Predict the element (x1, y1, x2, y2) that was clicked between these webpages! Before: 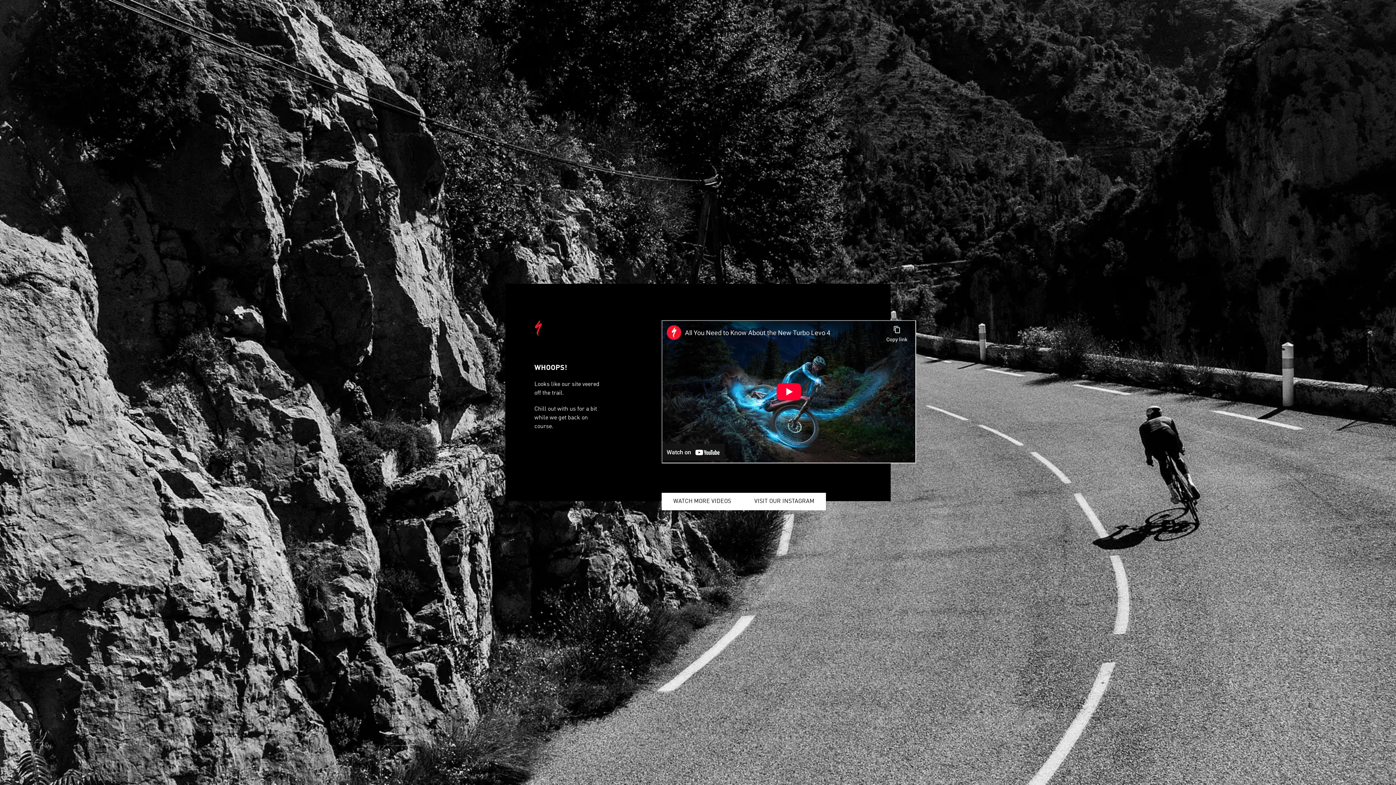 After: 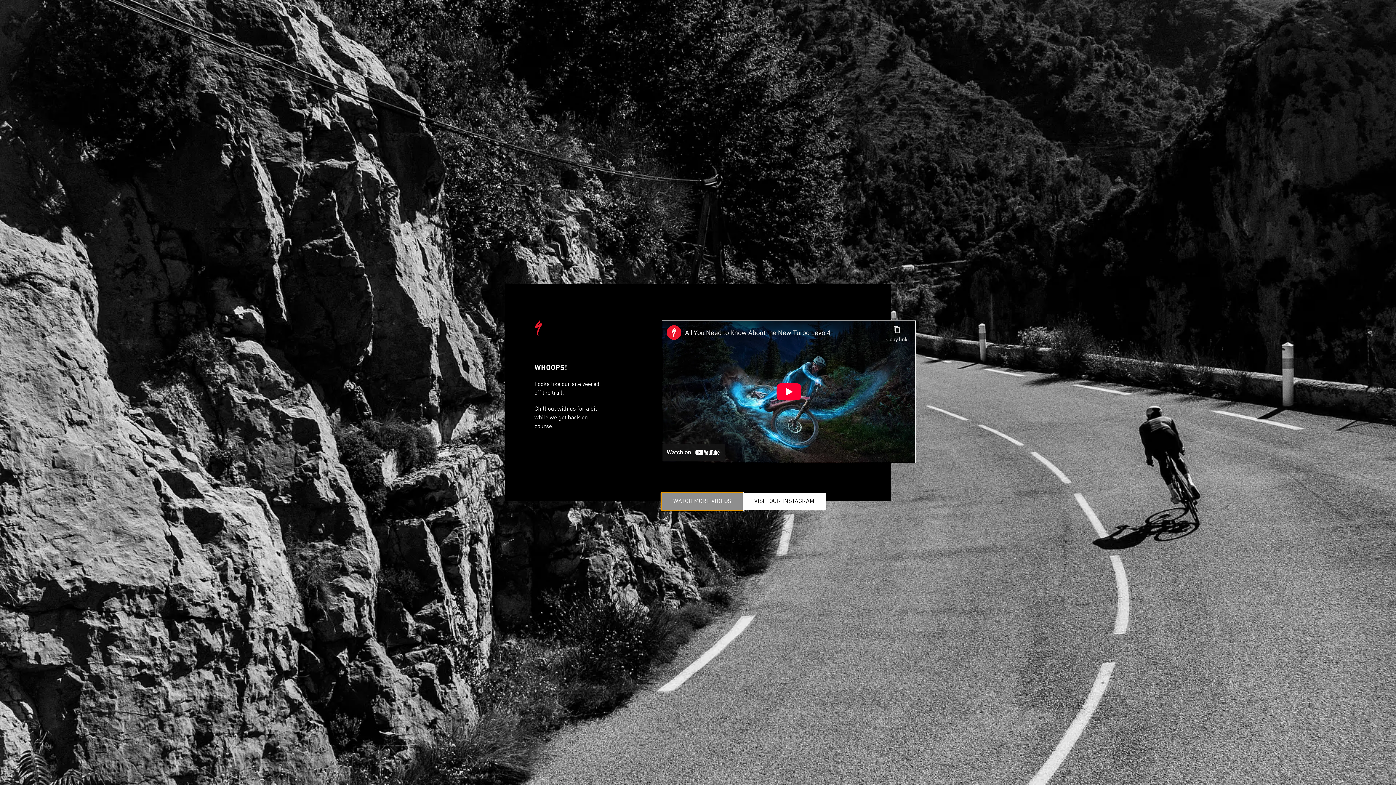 Action: label: WATCH MORE VIDEOS bbox: (661, 493, 742, 510)